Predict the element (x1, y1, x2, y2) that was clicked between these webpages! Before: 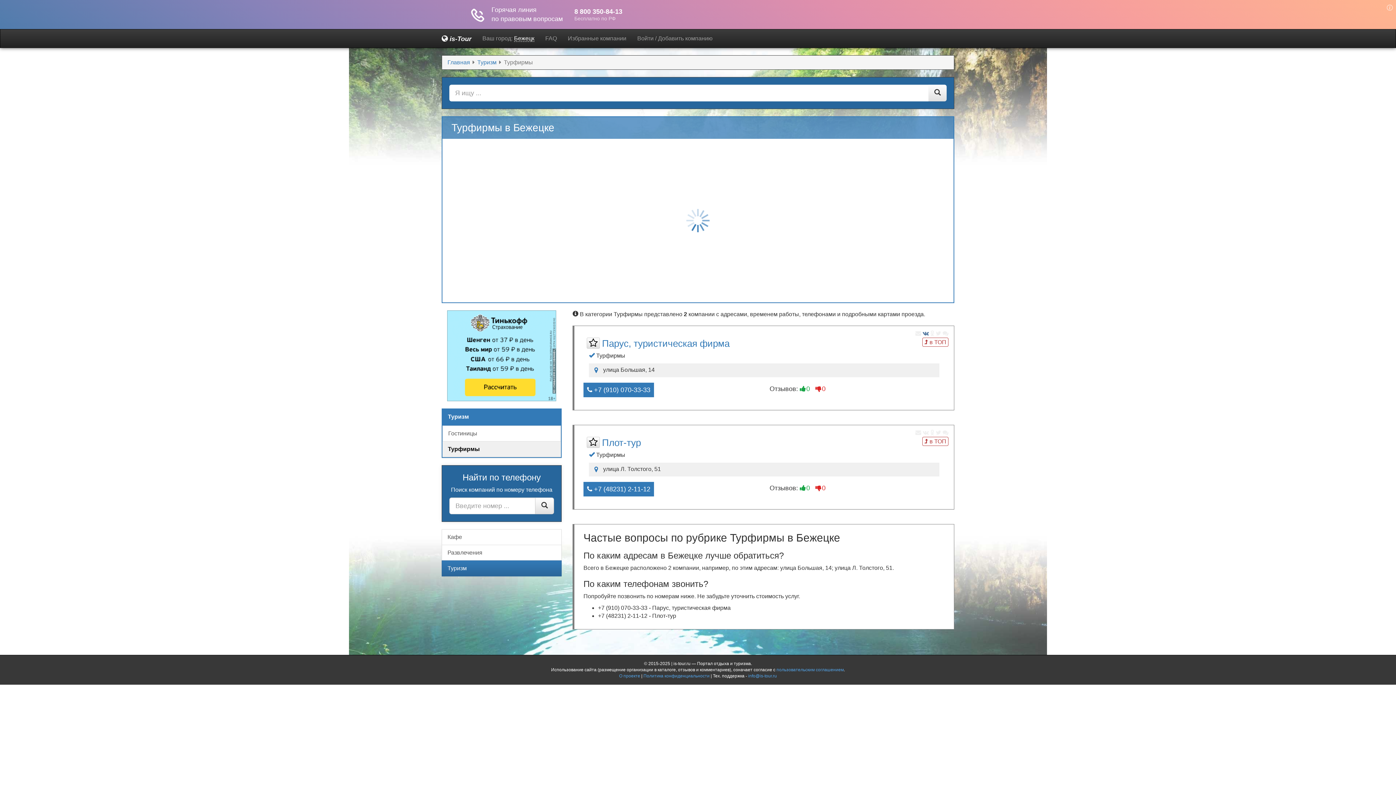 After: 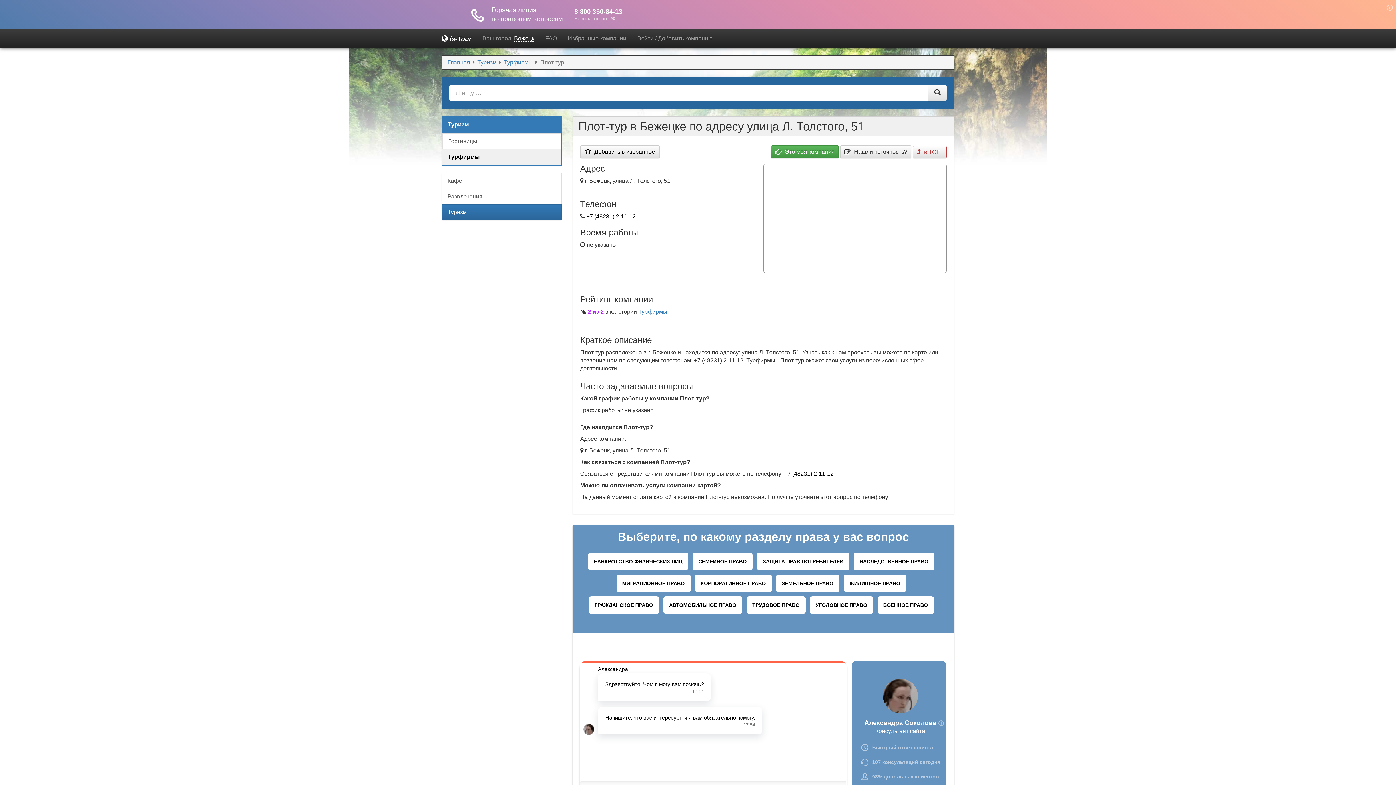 Action: bbox: (602, 437, 641, 448) label: Плот-тур